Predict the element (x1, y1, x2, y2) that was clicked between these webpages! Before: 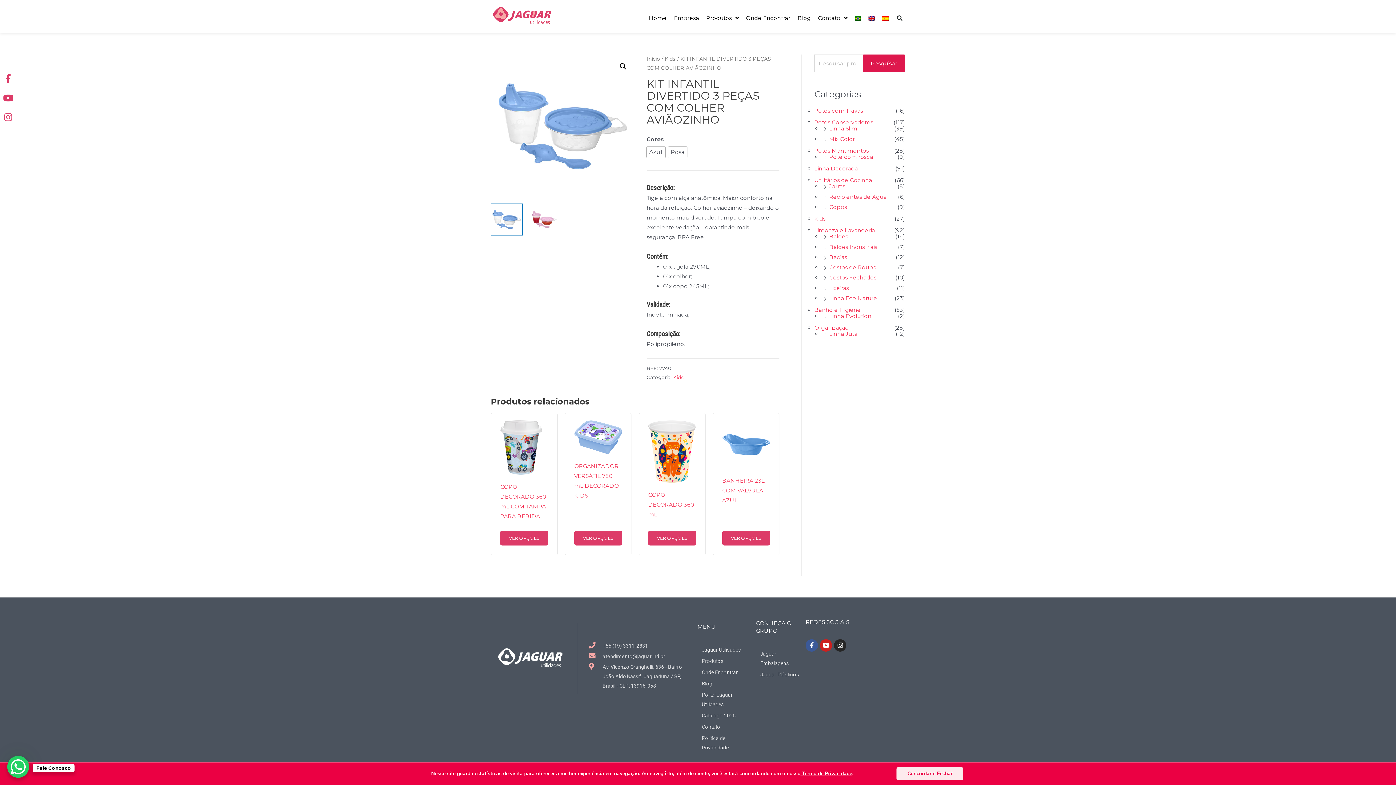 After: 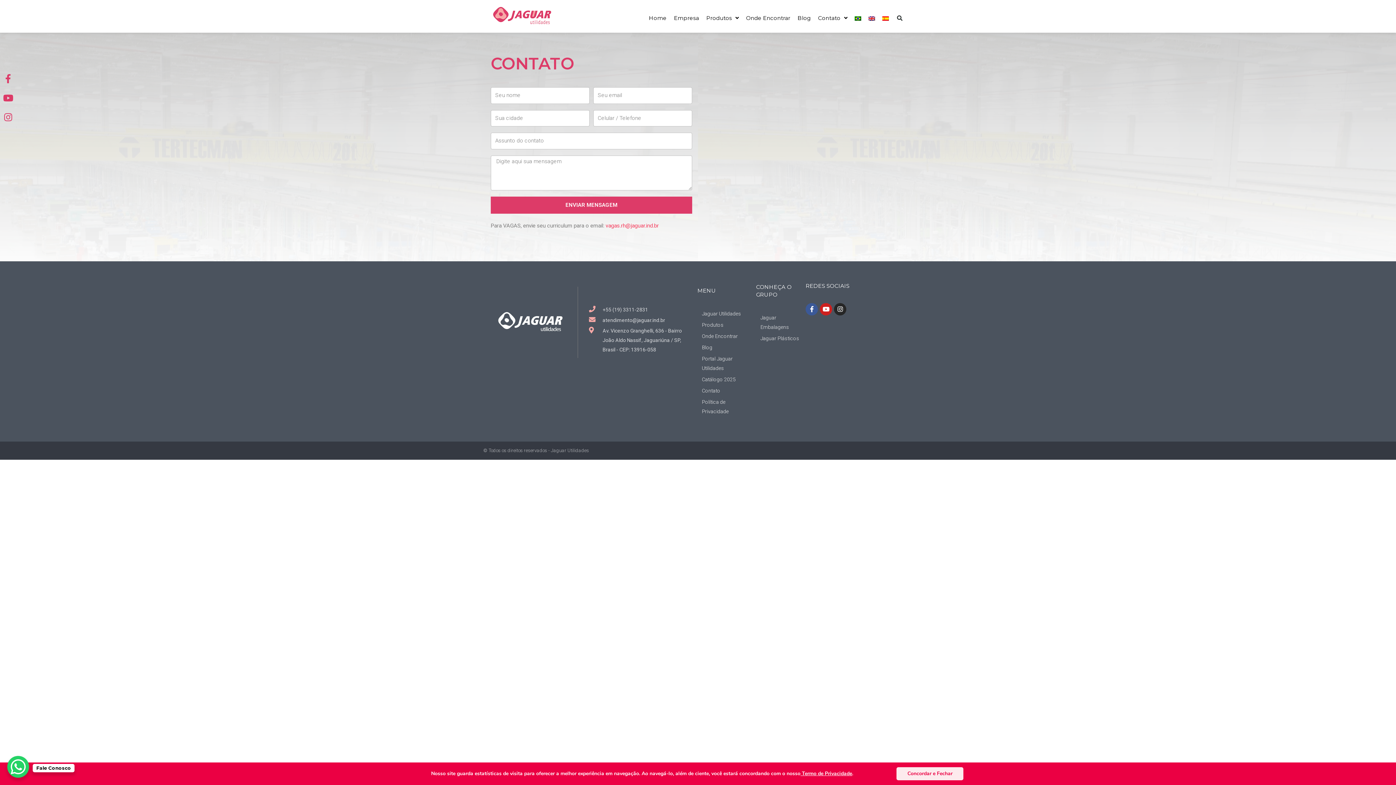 Action: bbox: (814, 11, 851, 25) label: Contato